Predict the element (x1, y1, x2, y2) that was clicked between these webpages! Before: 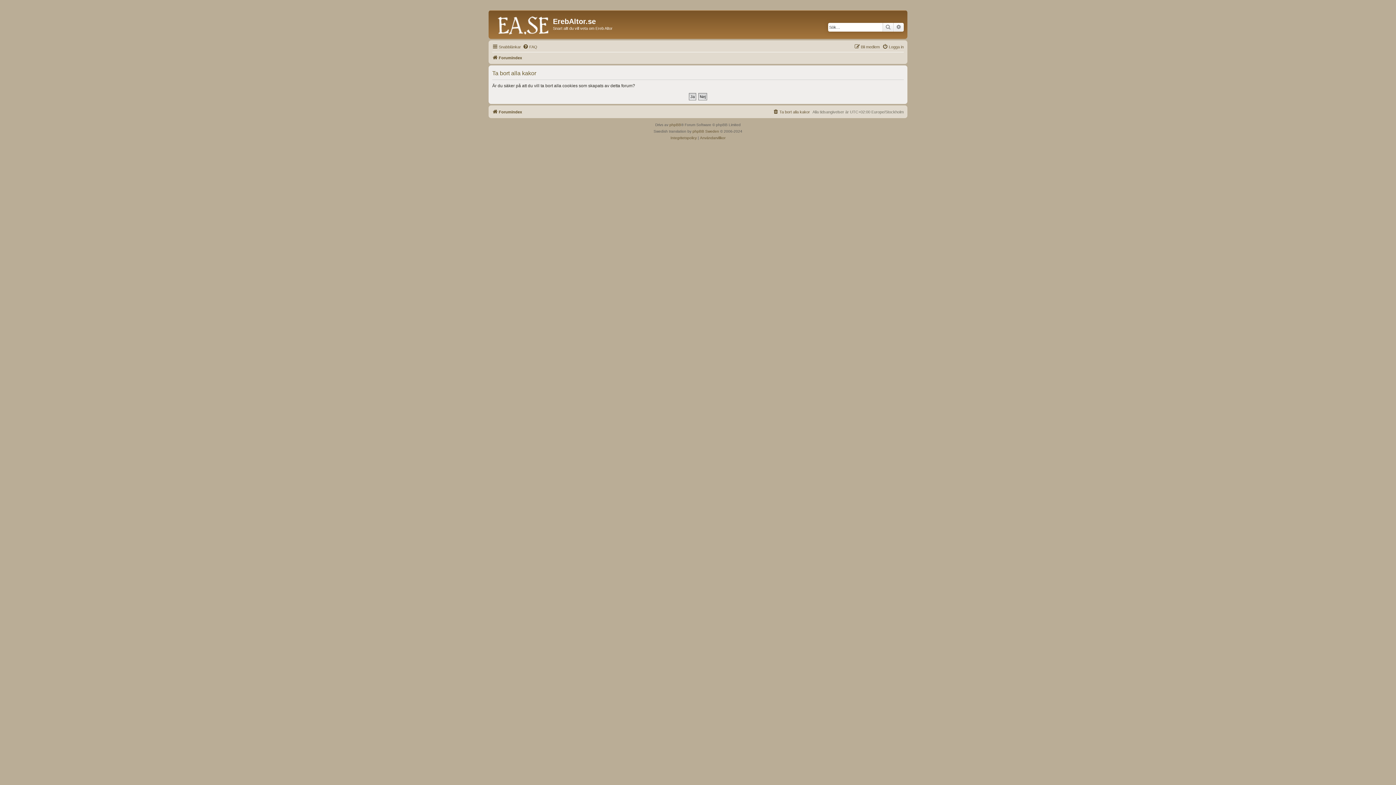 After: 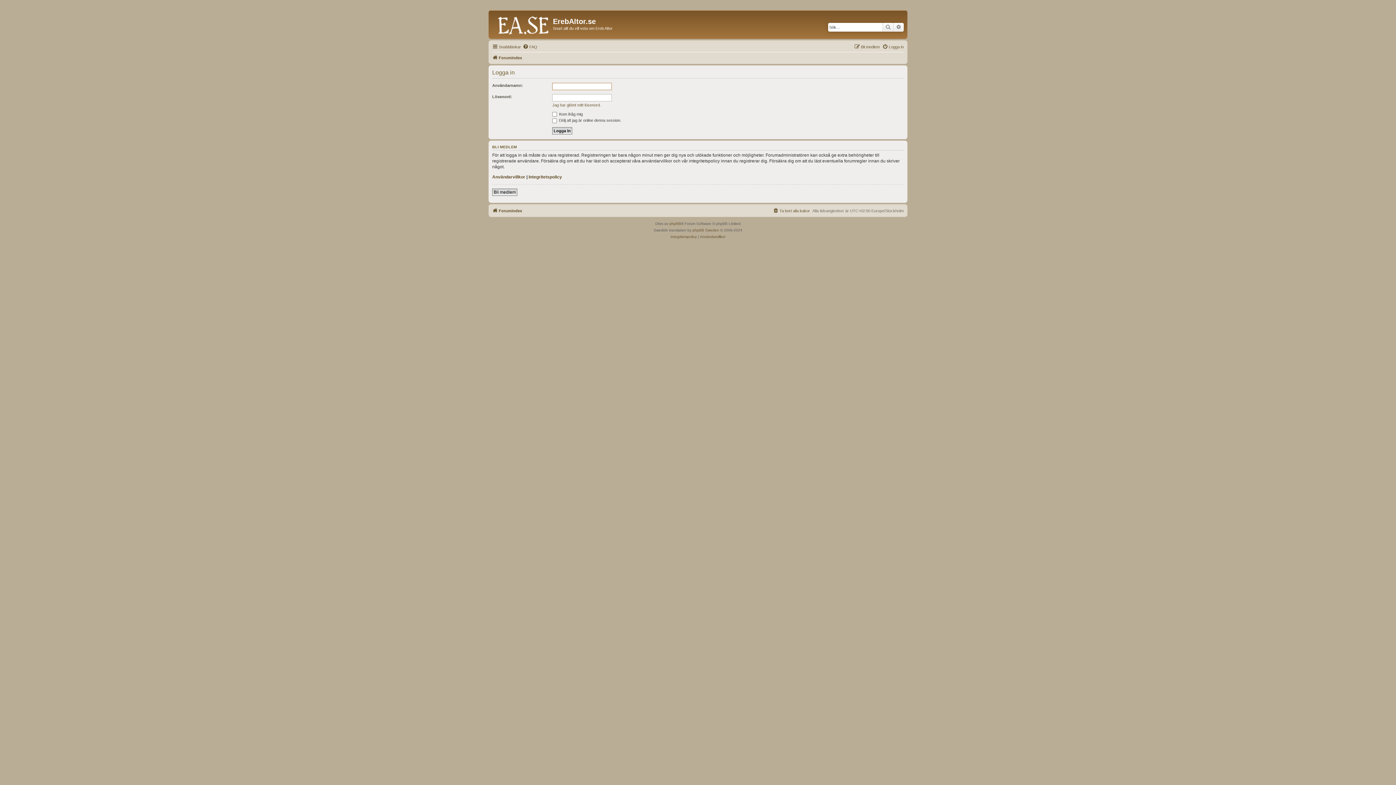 Action: bbox: (882, 42, 904, 51) label: Logga in